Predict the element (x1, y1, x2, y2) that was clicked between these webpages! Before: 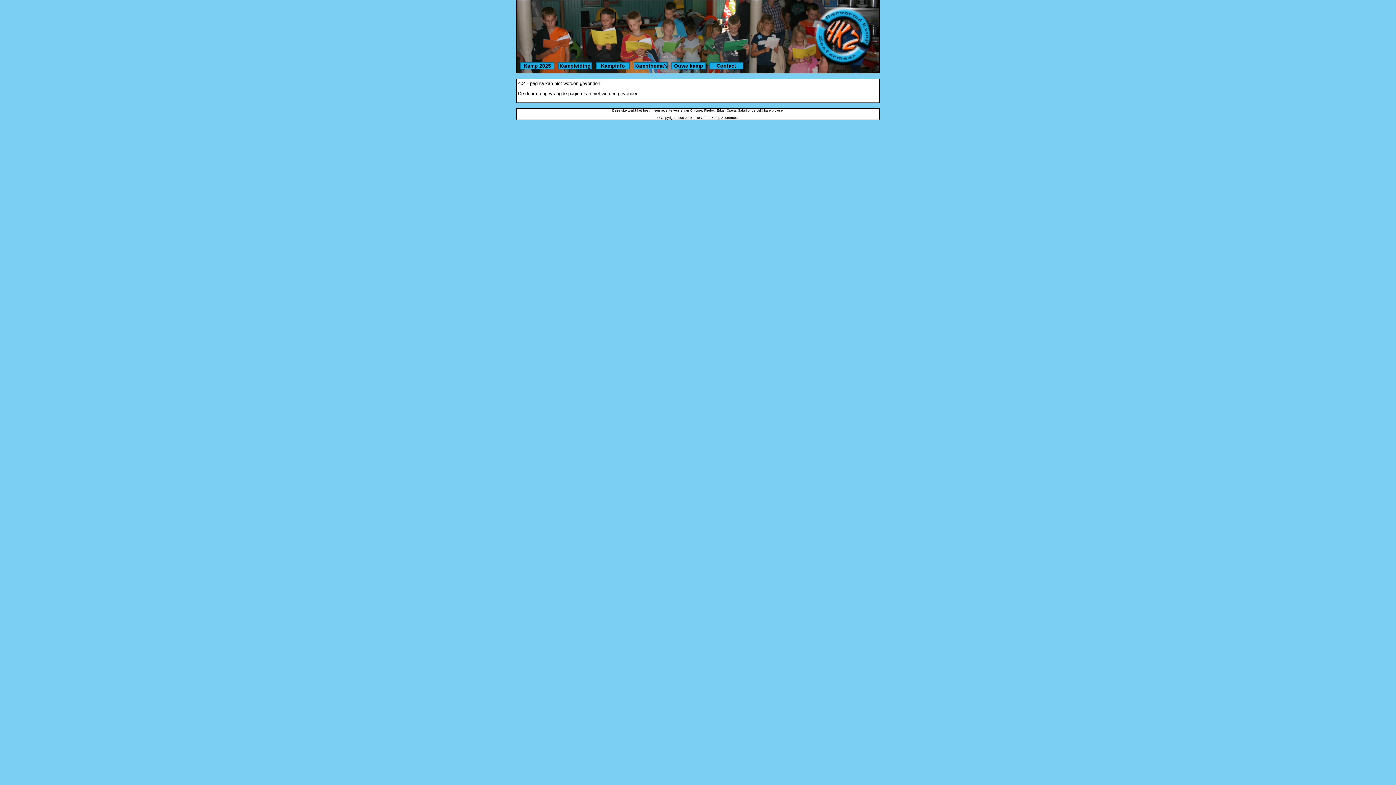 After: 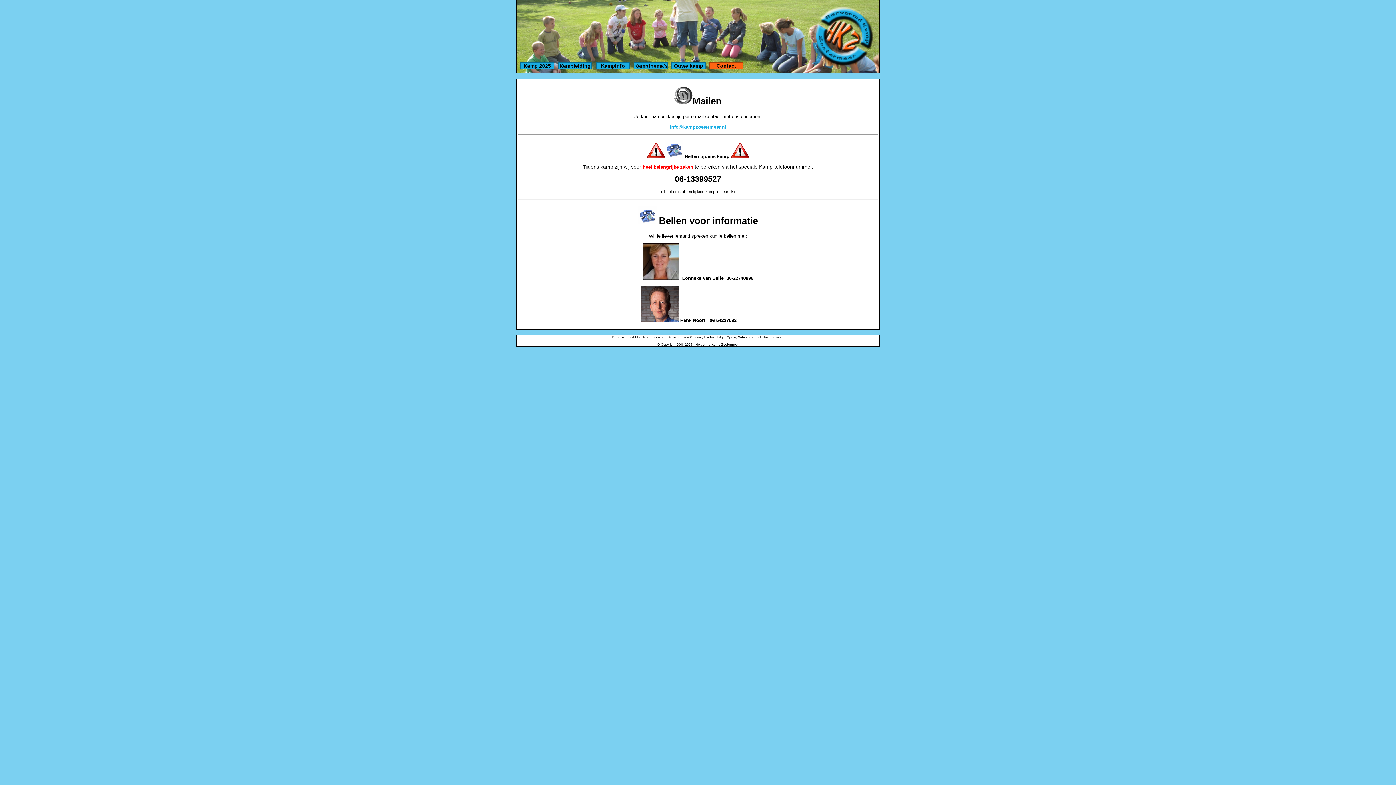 Action: bbox: (710, 62, 742, 68) label: Contact